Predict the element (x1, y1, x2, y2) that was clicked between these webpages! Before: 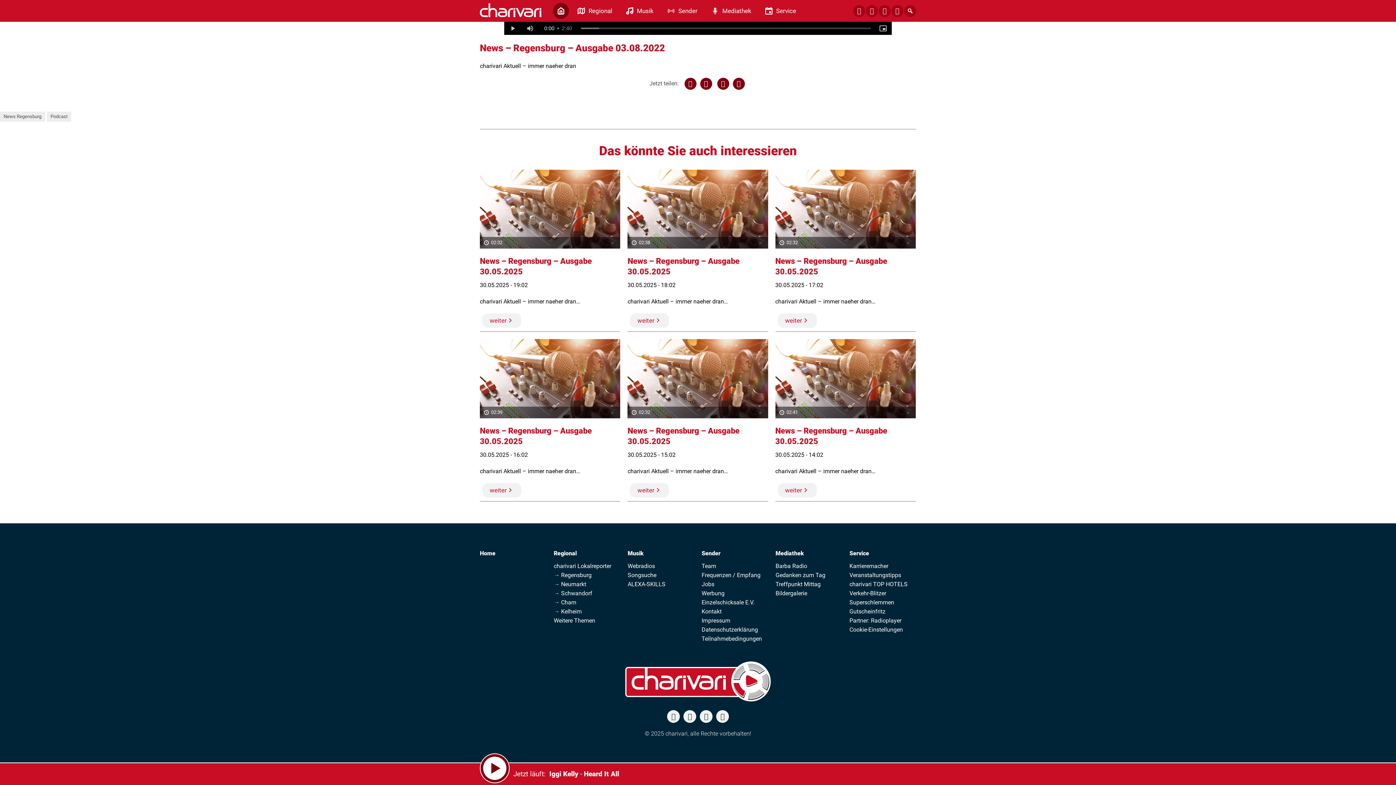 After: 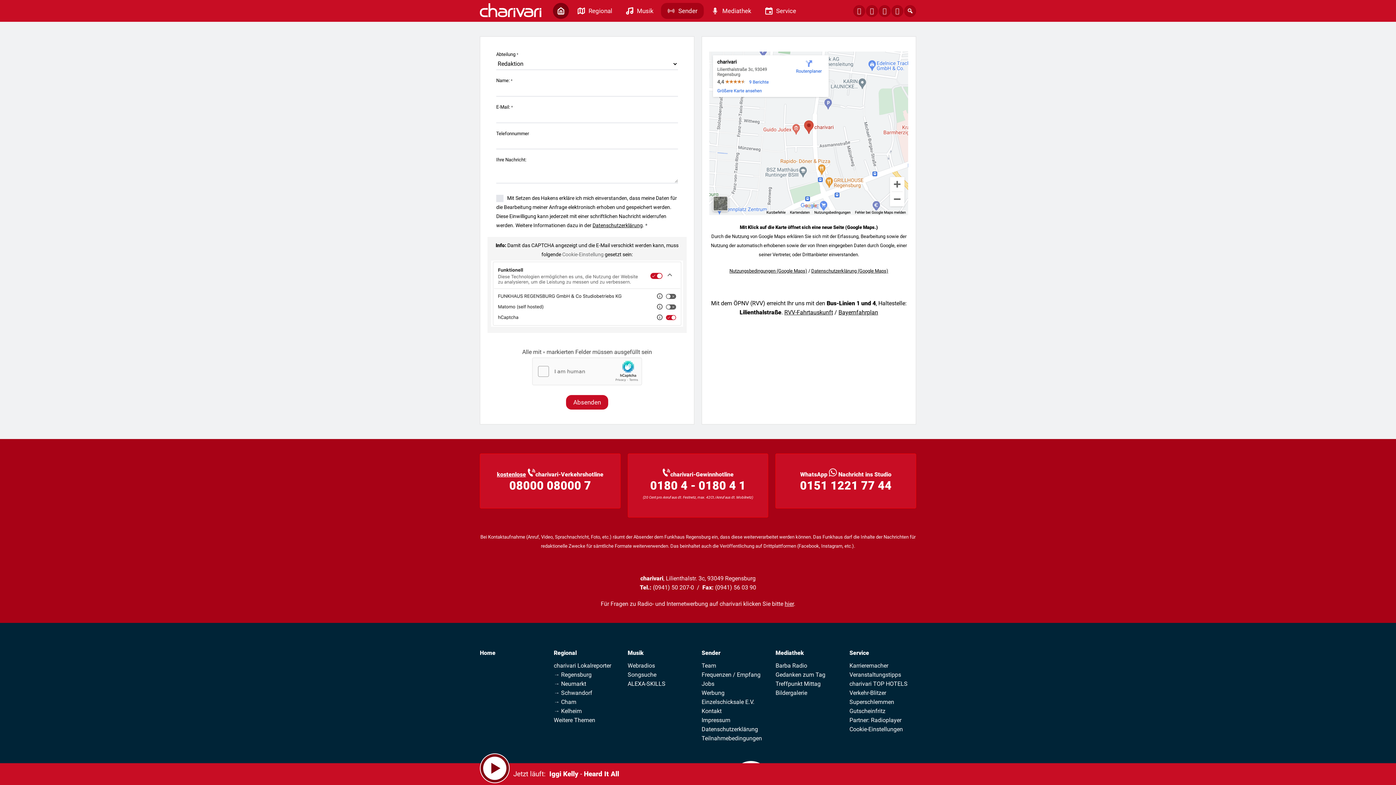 Action: bbox: (716, 710, 729, 723)